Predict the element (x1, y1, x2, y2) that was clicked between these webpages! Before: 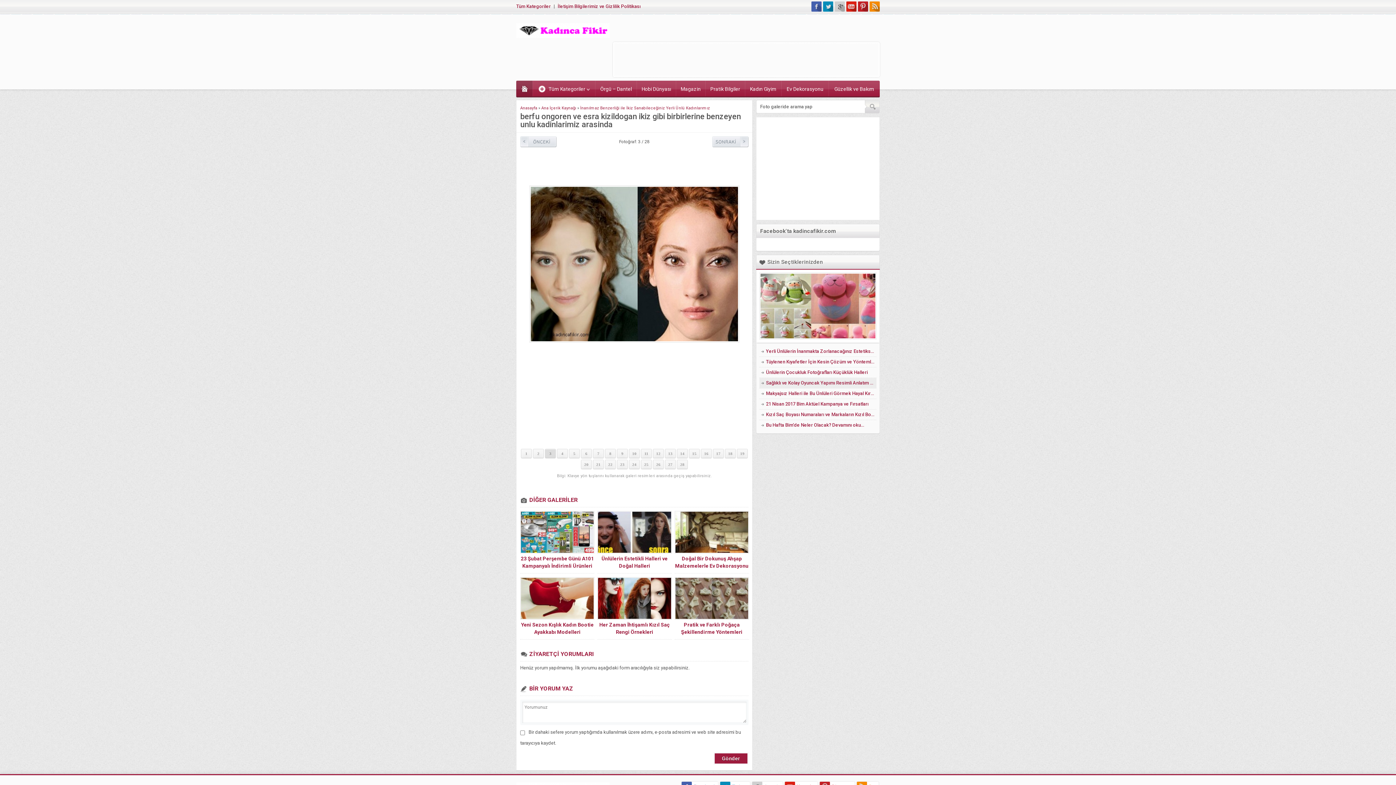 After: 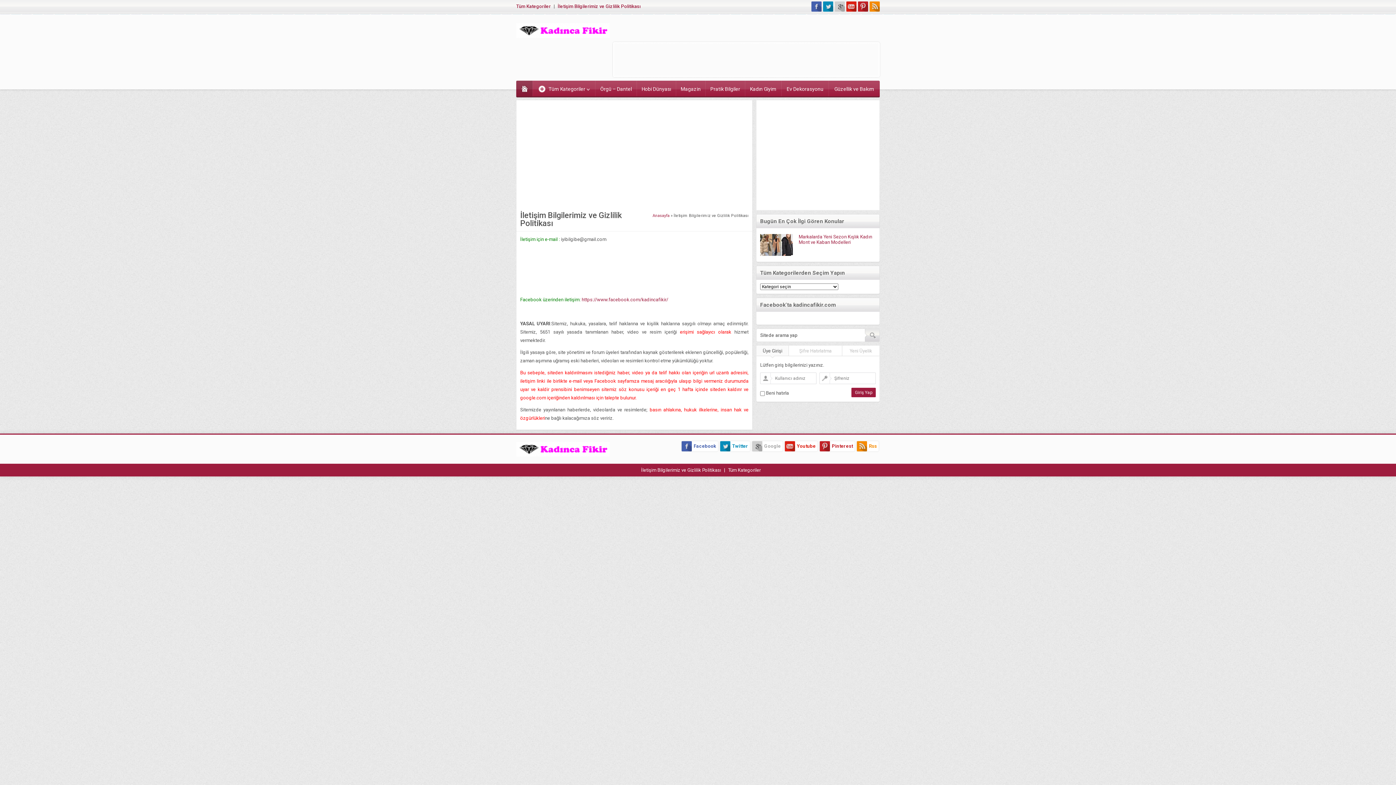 Action: bbox: (557, 3, 640, 9) label: İletişim Bilgilerimiz ve Gizlilik Politikası